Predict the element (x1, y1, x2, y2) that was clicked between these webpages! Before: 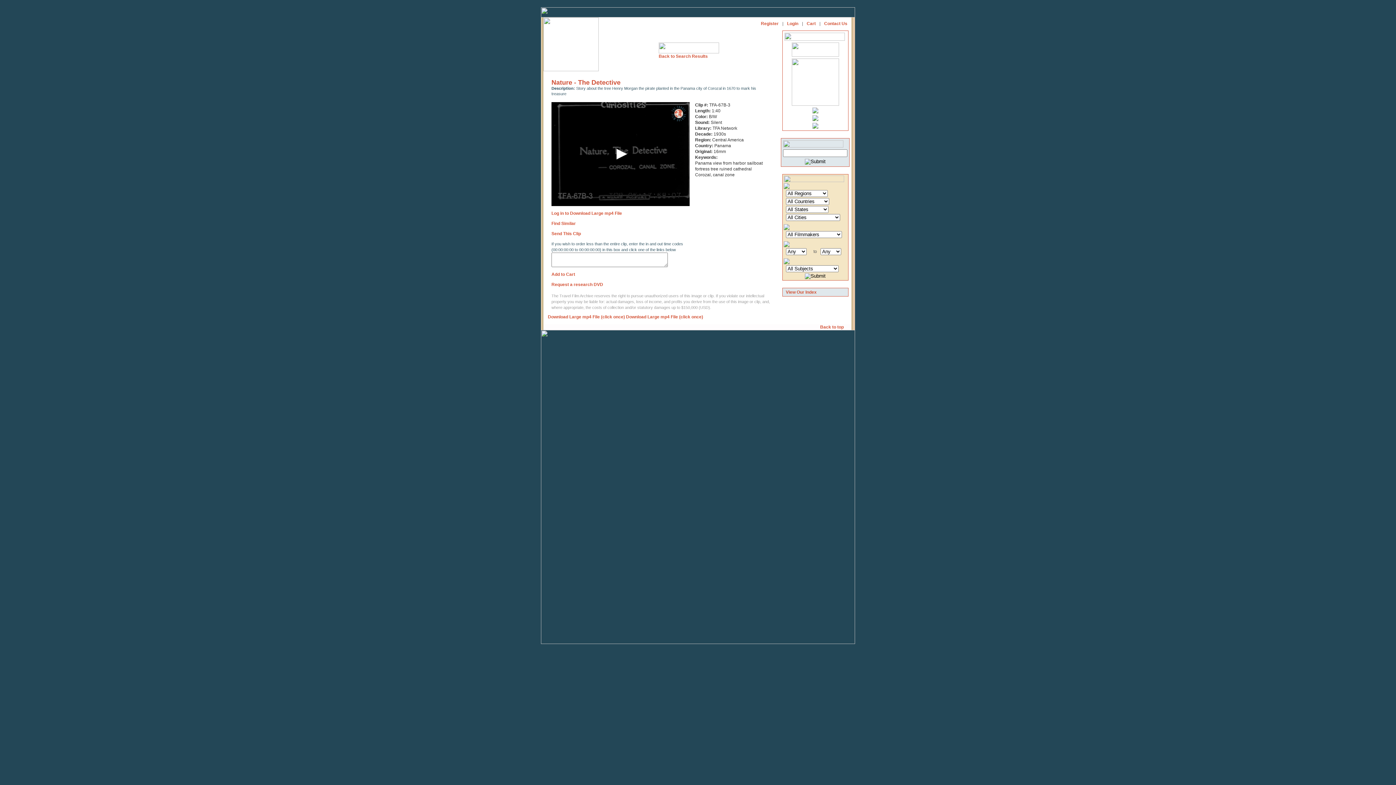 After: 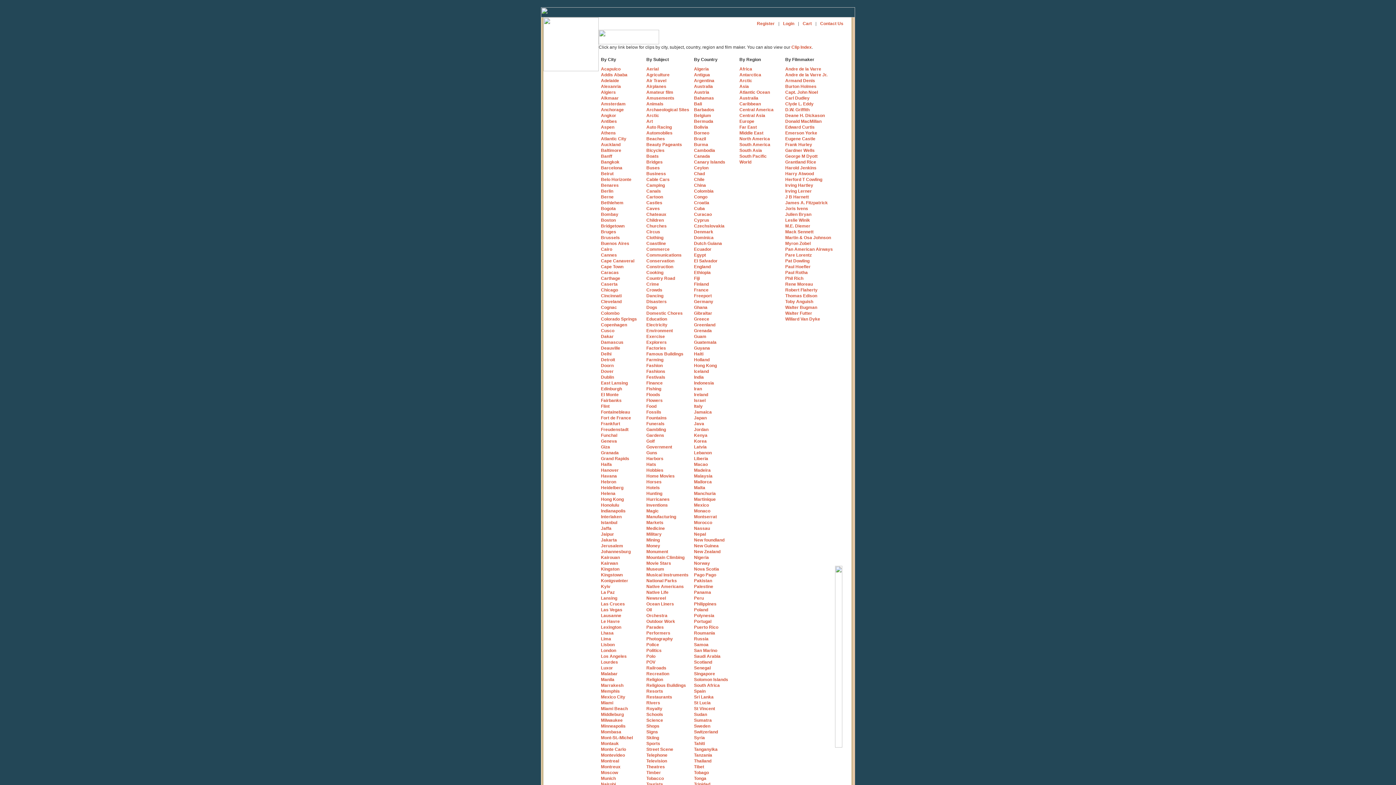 Action: label: View Our Index bbox: (786, 289, 816, 294)